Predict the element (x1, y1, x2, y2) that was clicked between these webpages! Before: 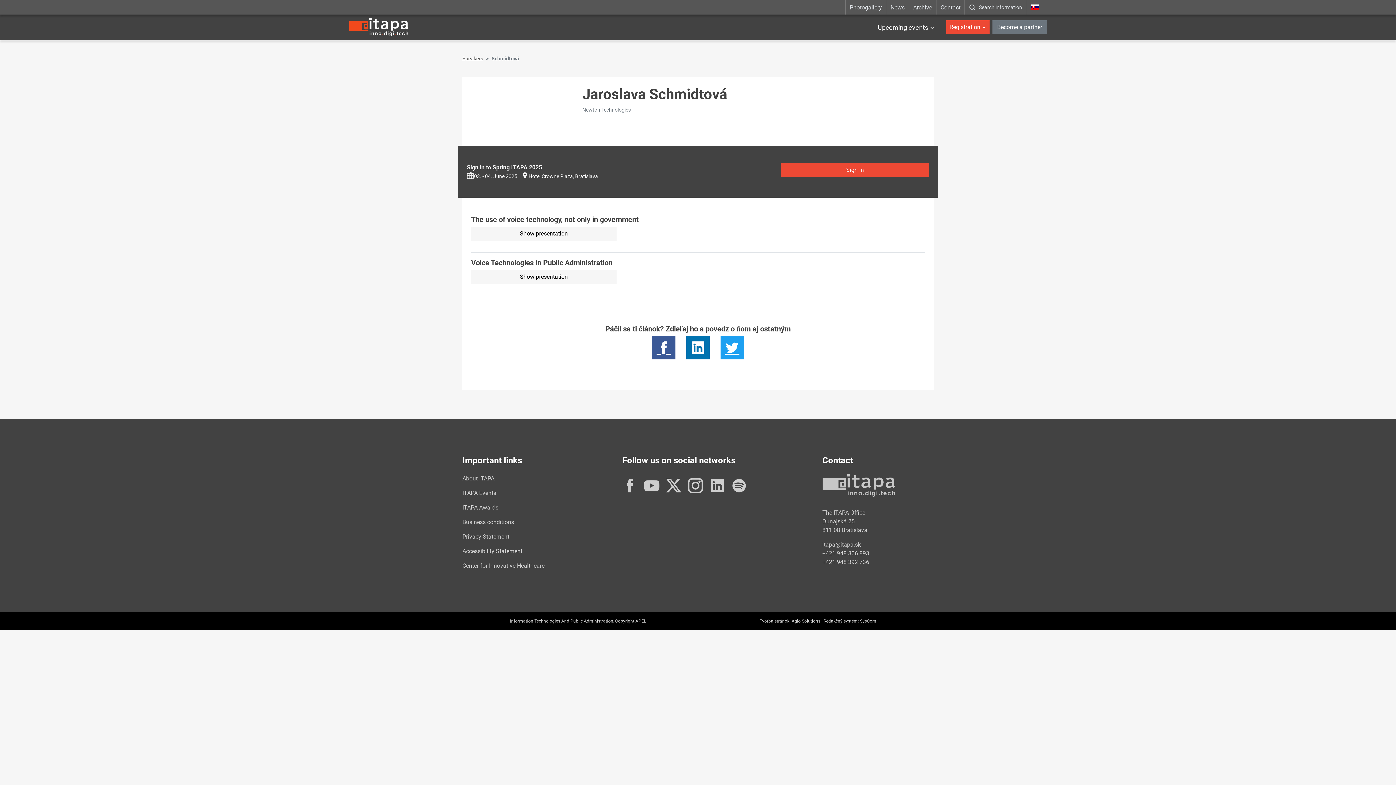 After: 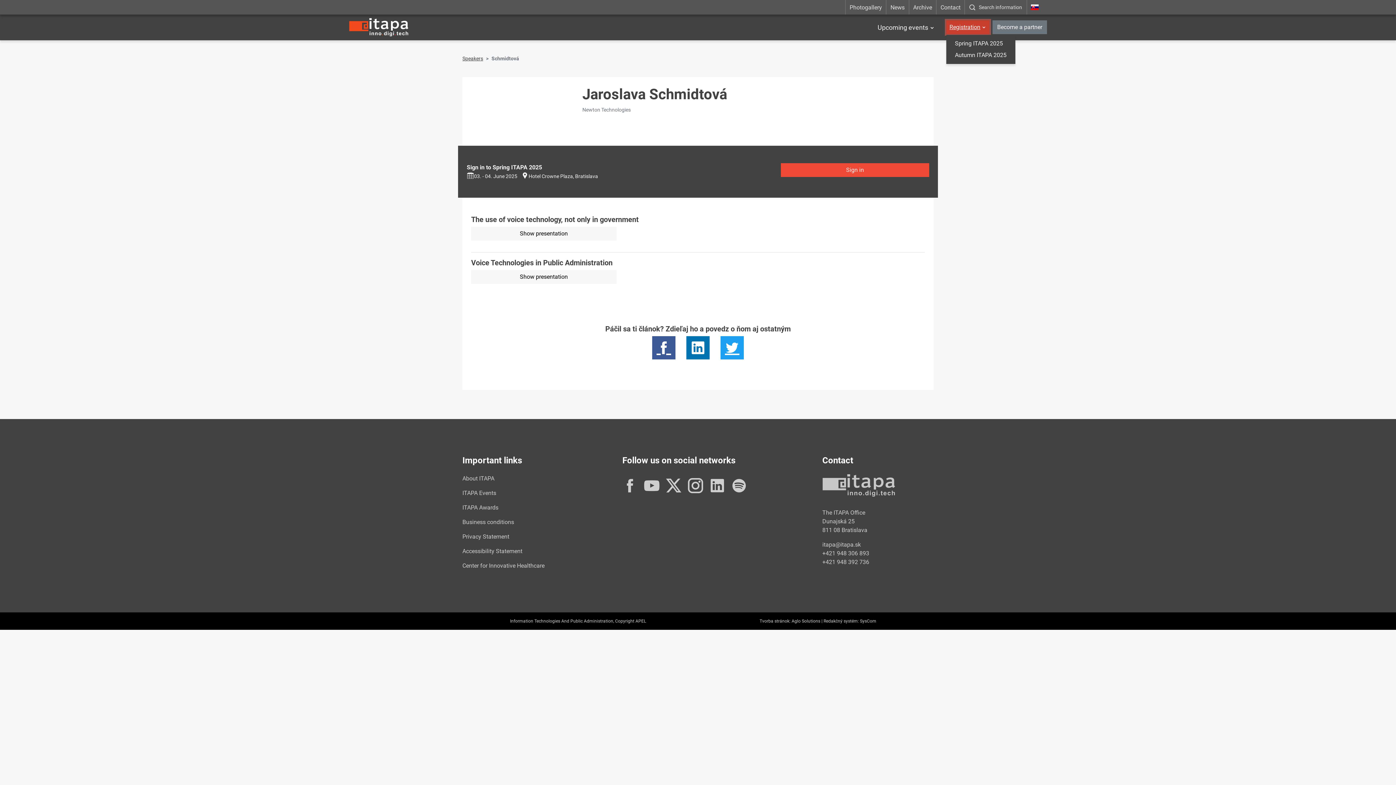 Action: bbox: (946, 20, 989, 34) label: Registration